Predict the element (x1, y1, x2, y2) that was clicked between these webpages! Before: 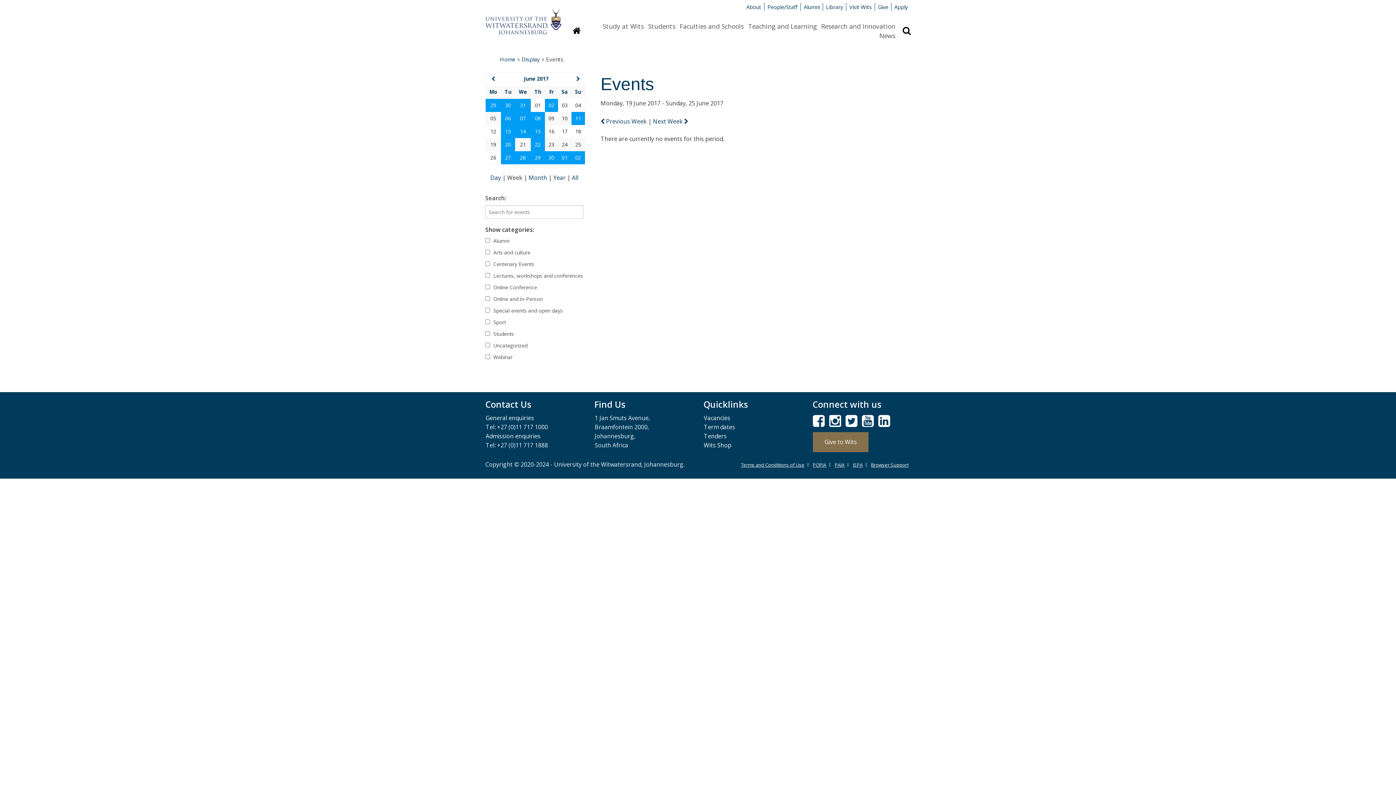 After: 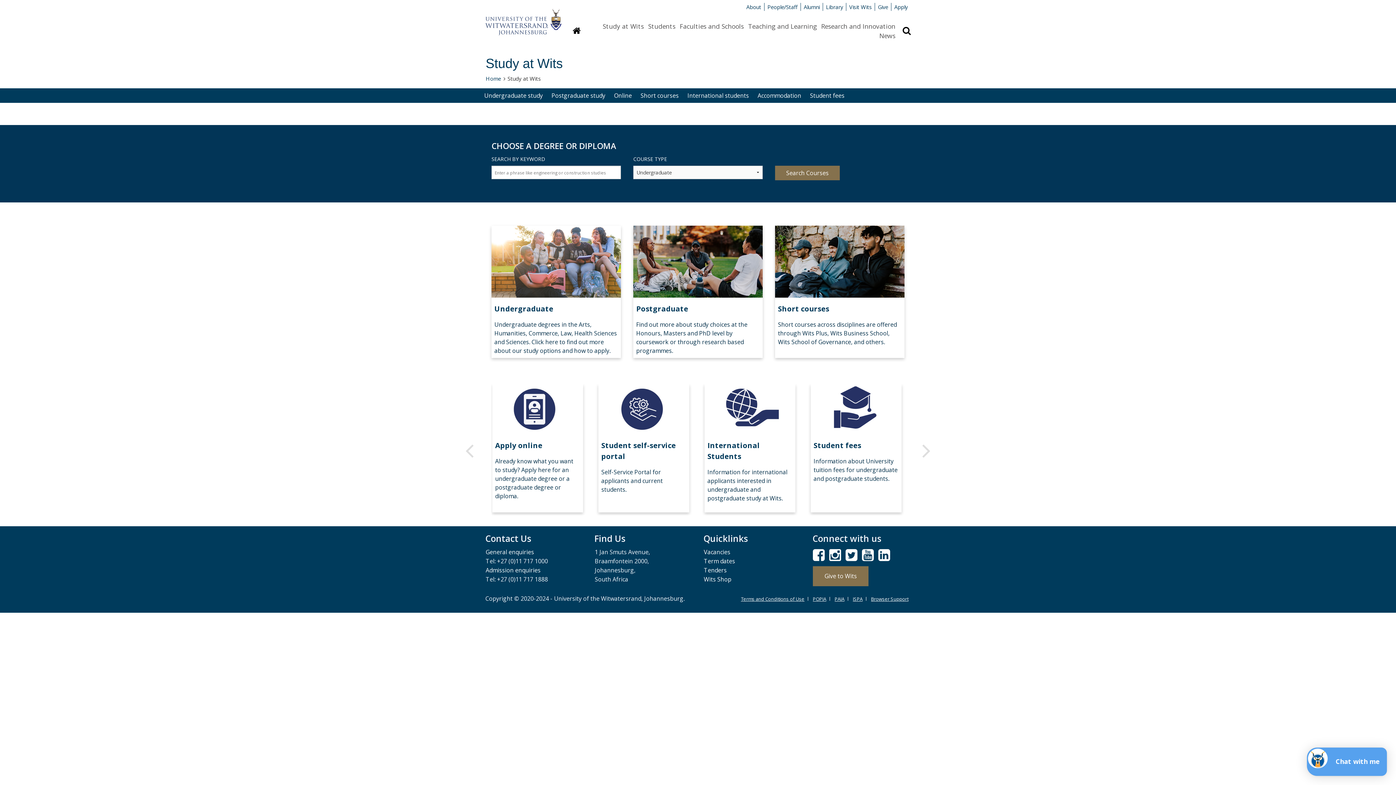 Action: label: Admission enquiries bbox: (485, 432, 540, 440)